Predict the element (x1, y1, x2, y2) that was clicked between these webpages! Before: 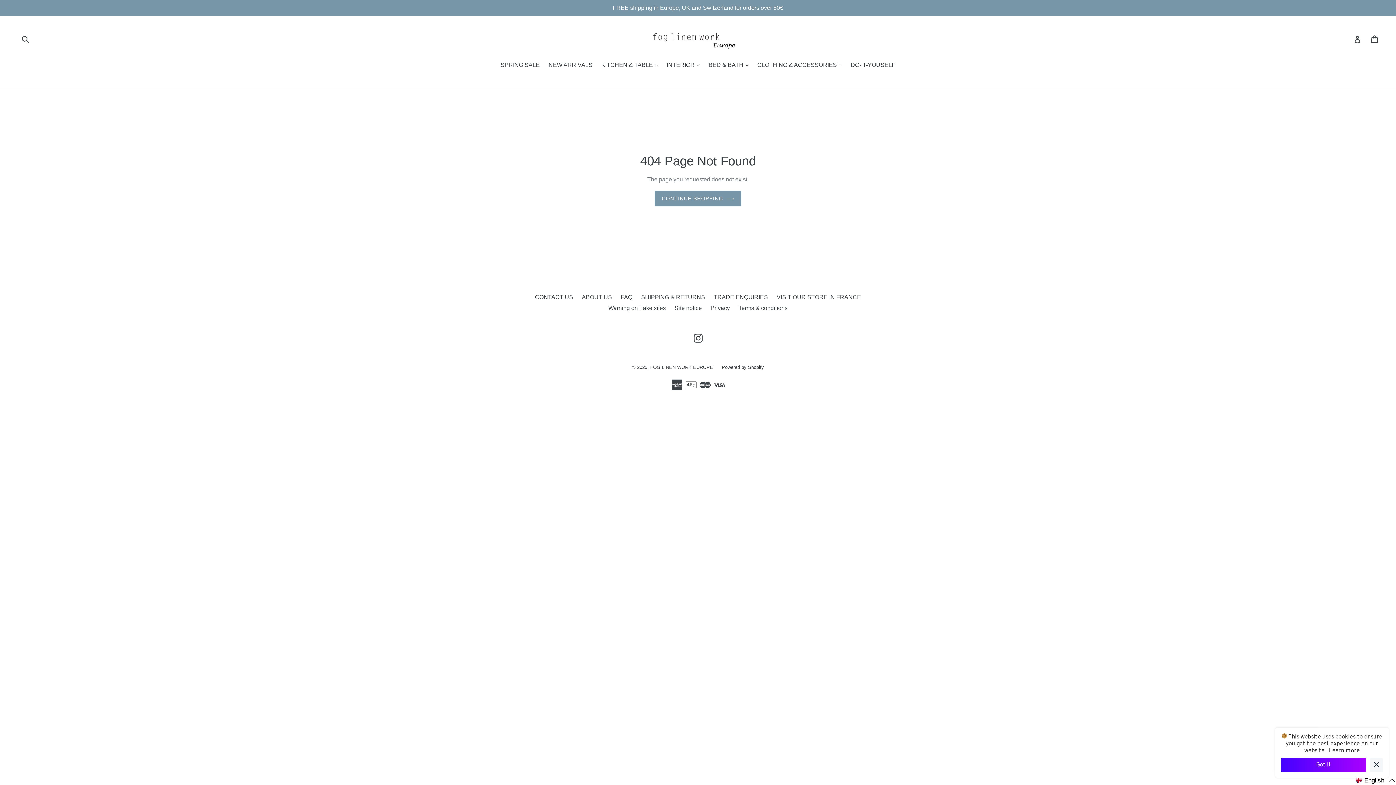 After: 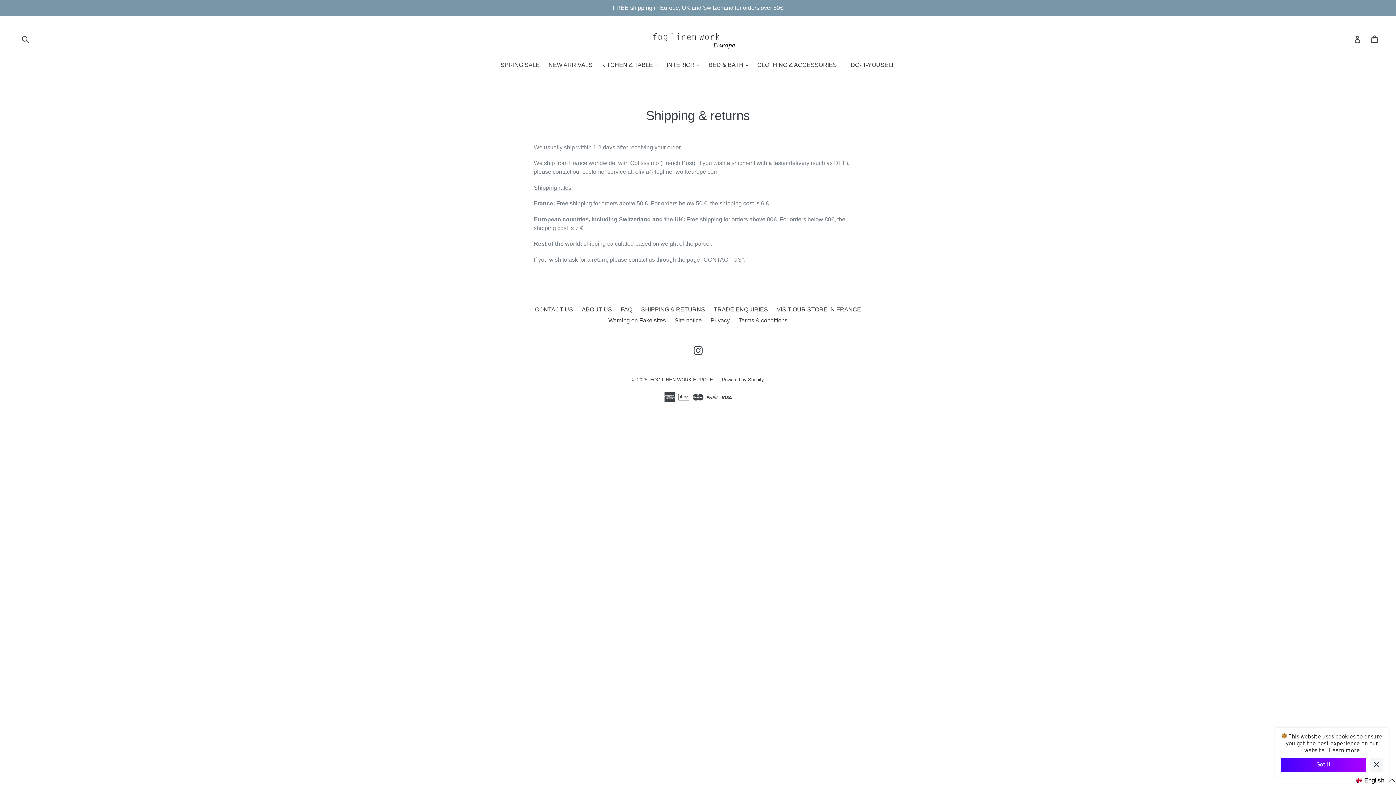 Action: label: SHIPPING & RETURNS bbox: (641, 294, 705, 300)